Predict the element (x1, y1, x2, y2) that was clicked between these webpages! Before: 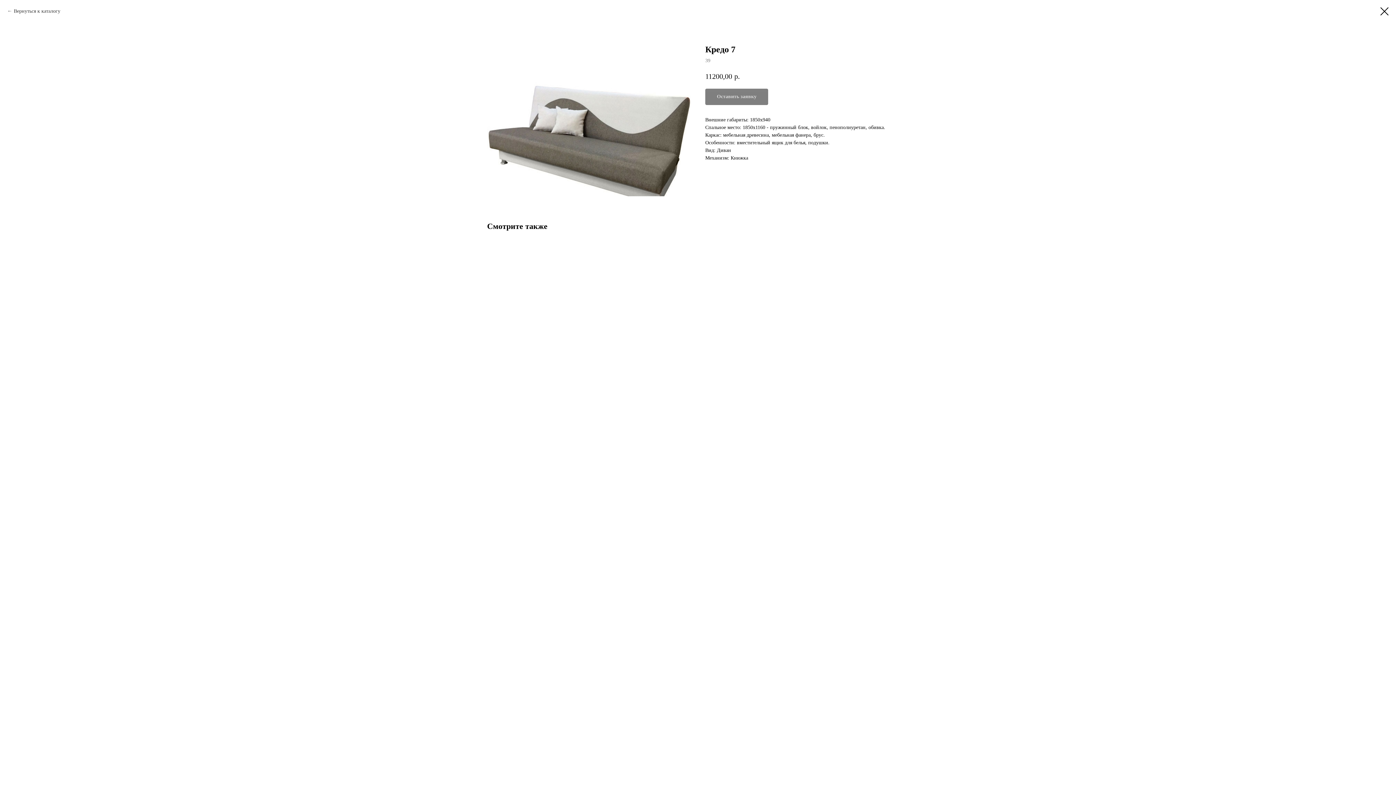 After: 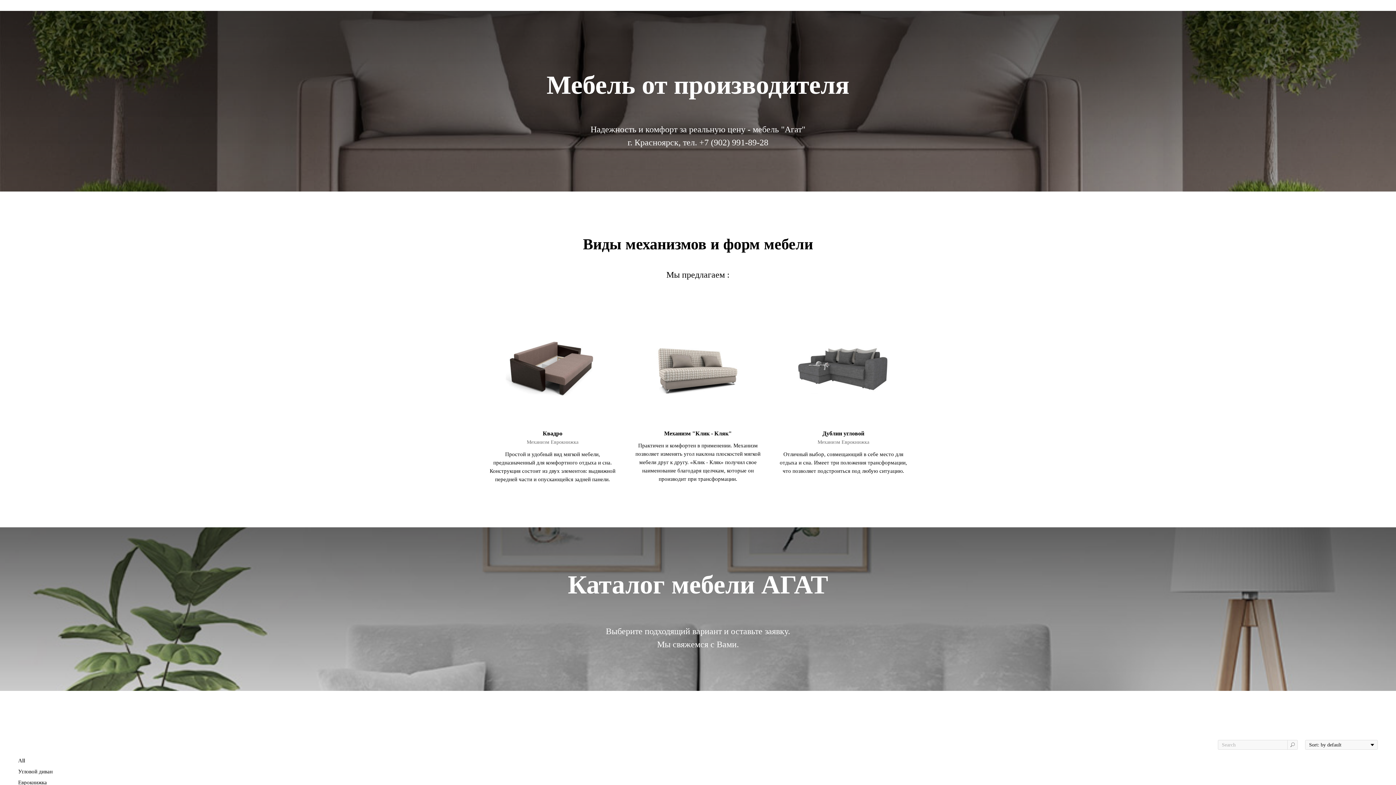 Action: bbox: (1380, 7, 1389, 15)